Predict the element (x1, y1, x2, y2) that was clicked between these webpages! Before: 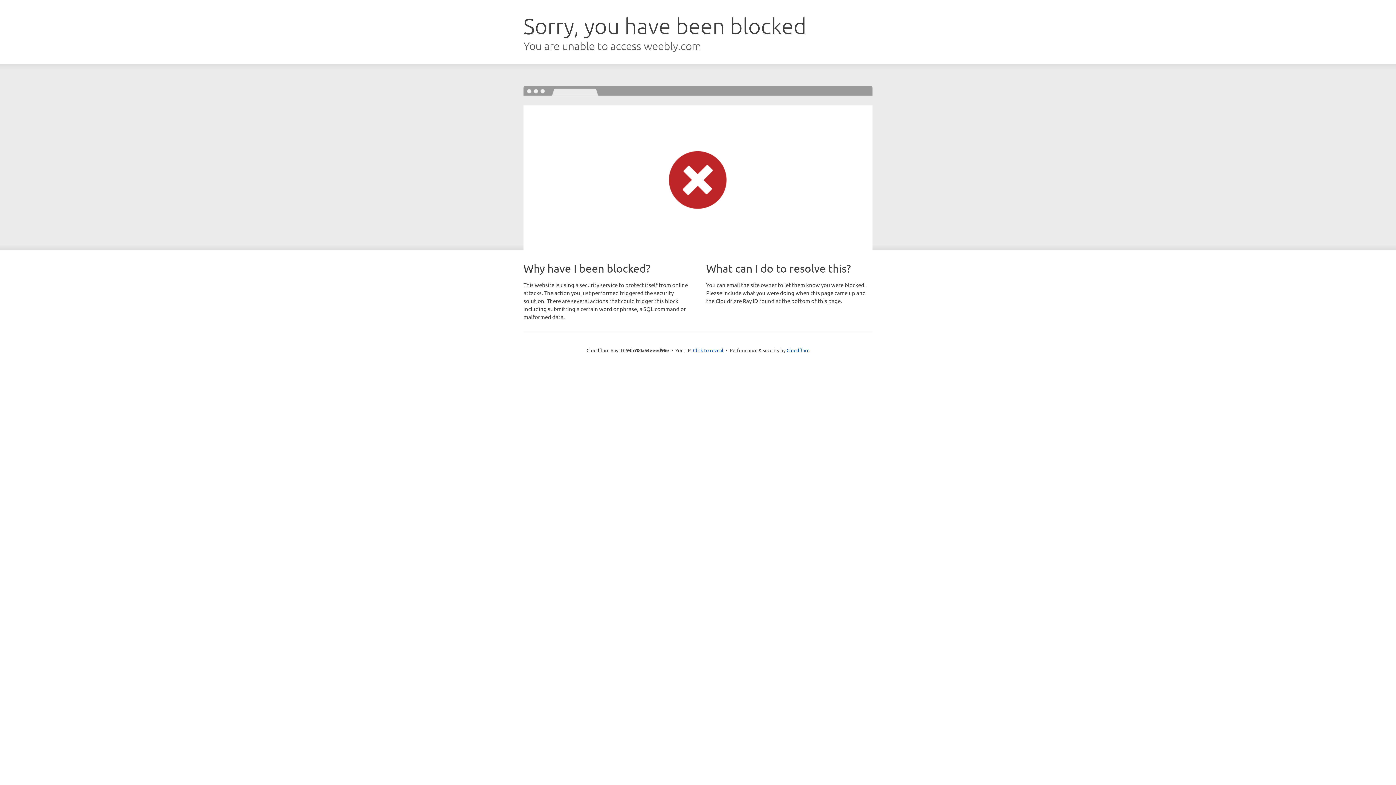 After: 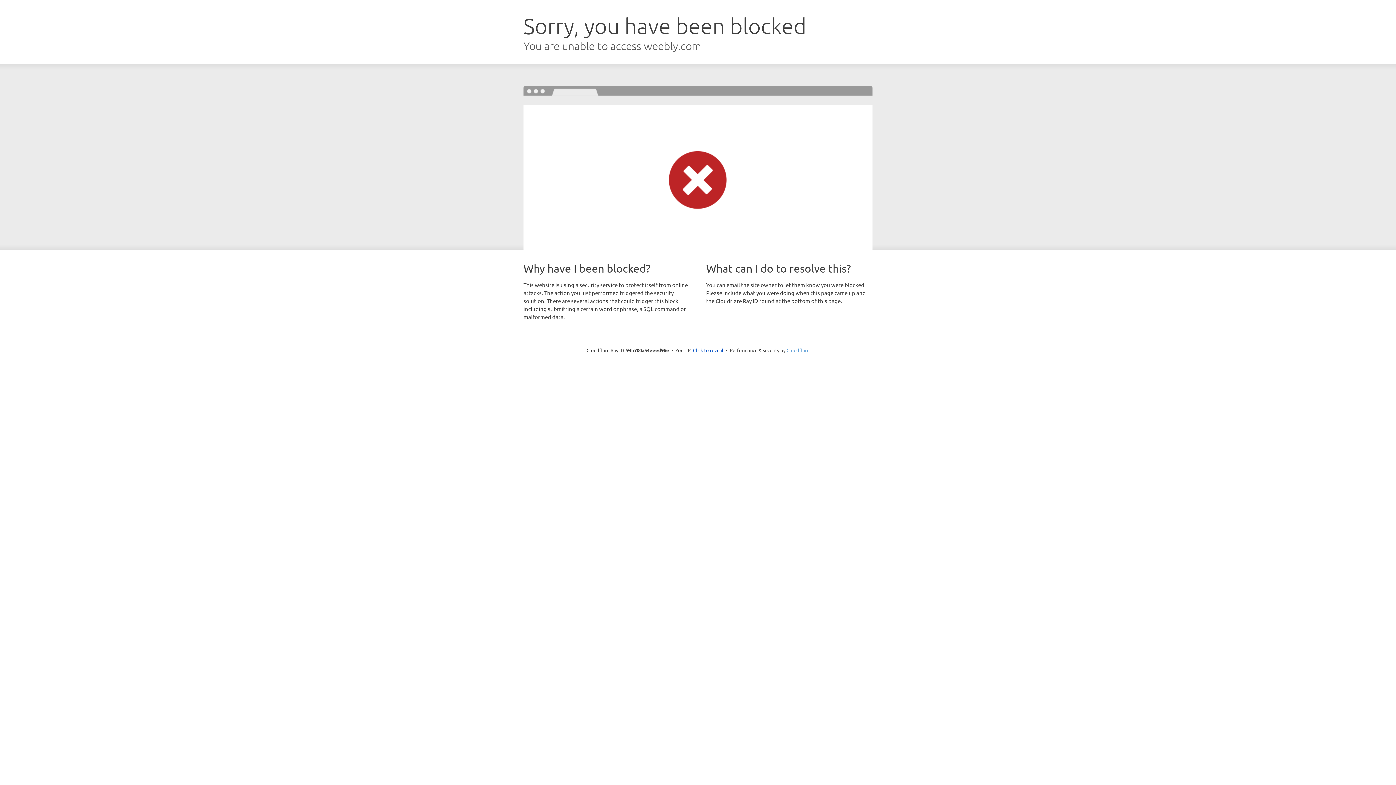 Action: label: Cloudflare bbox: (786, 347, 809, 353)